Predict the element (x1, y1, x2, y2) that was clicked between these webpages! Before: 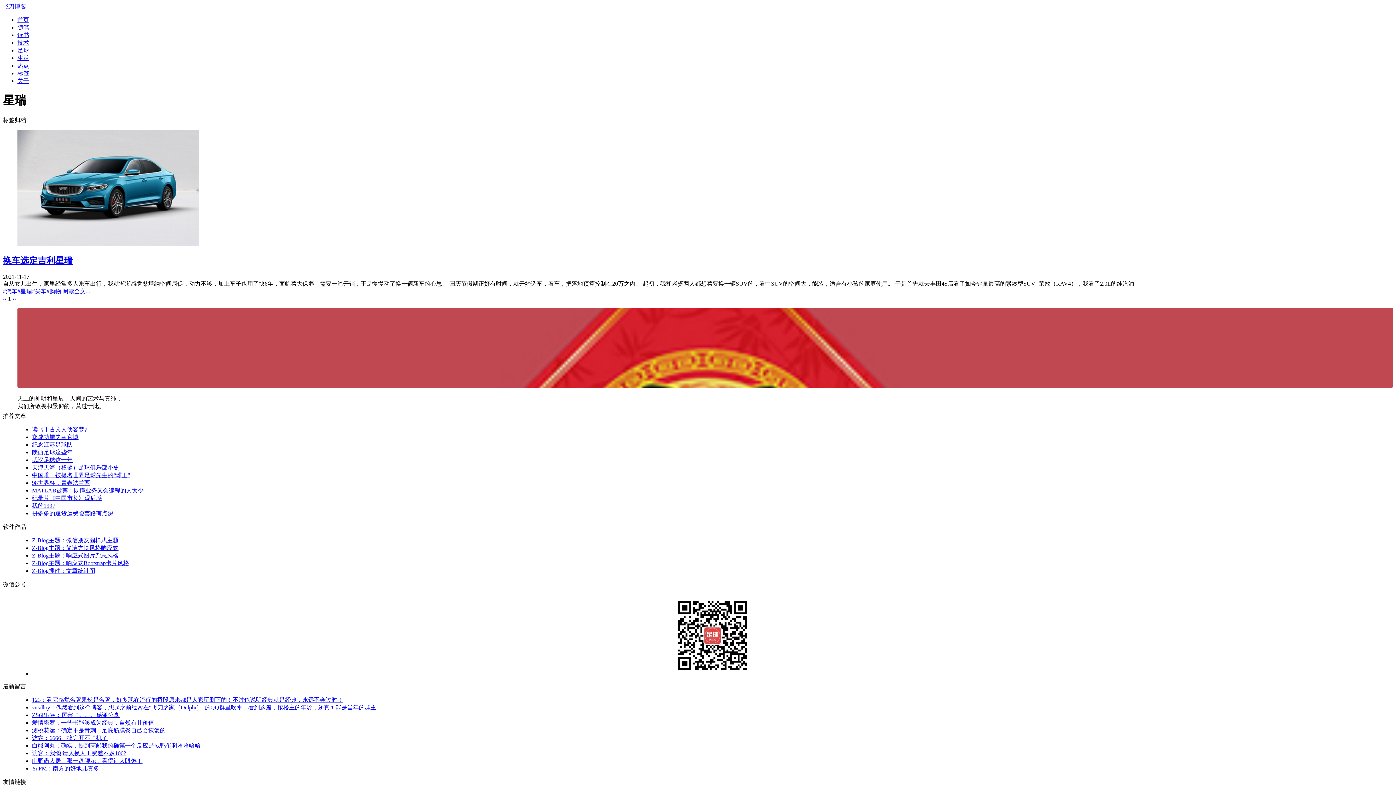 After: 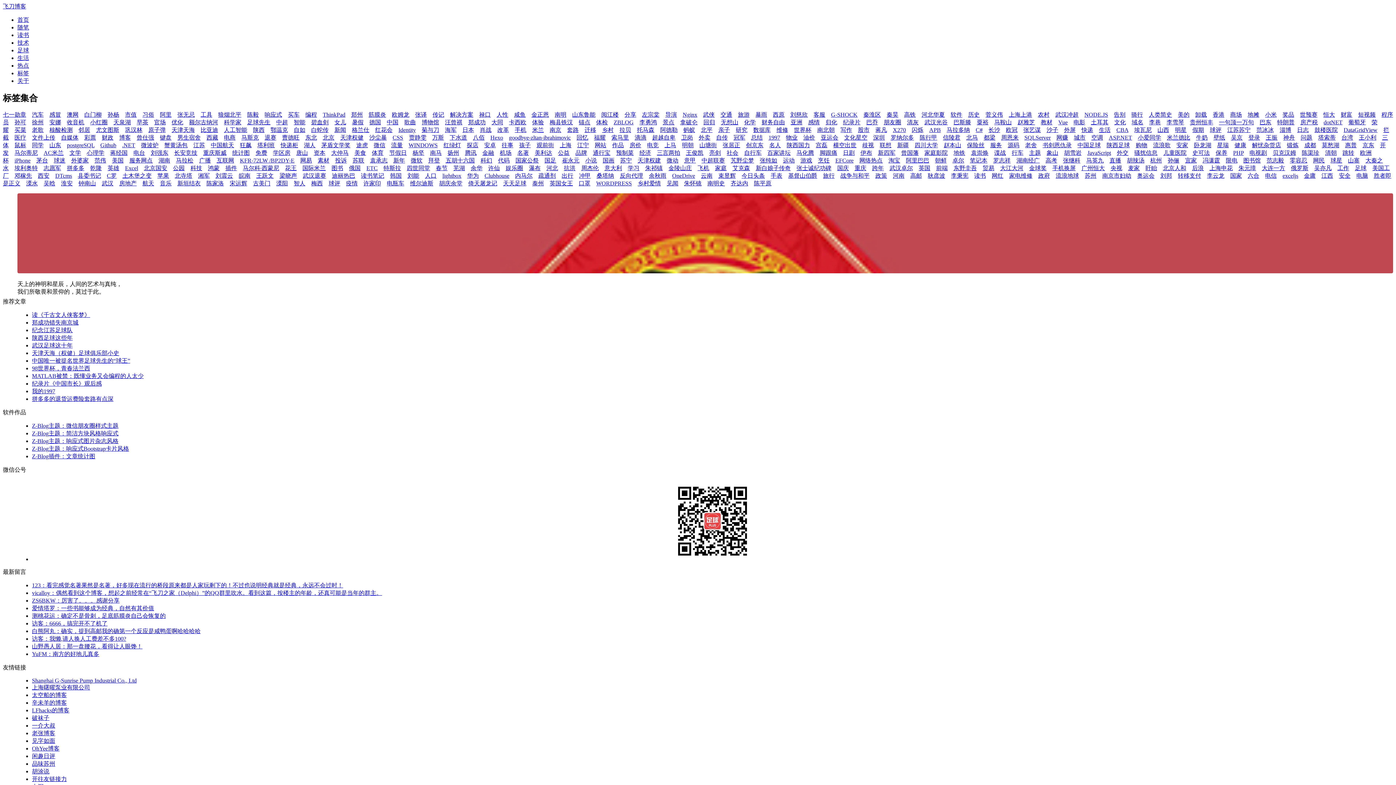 Action: bbox: (17, 70, 29, 76) label: 标签